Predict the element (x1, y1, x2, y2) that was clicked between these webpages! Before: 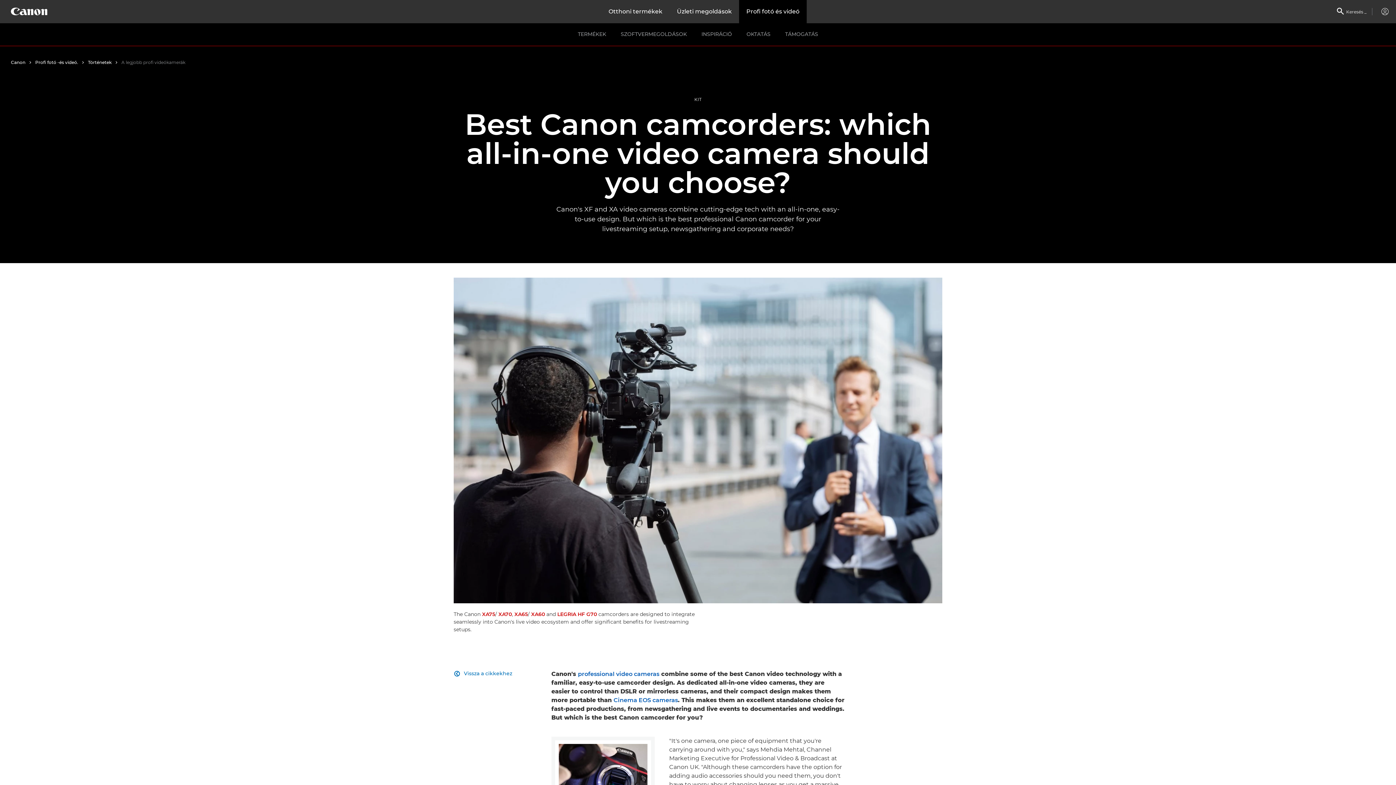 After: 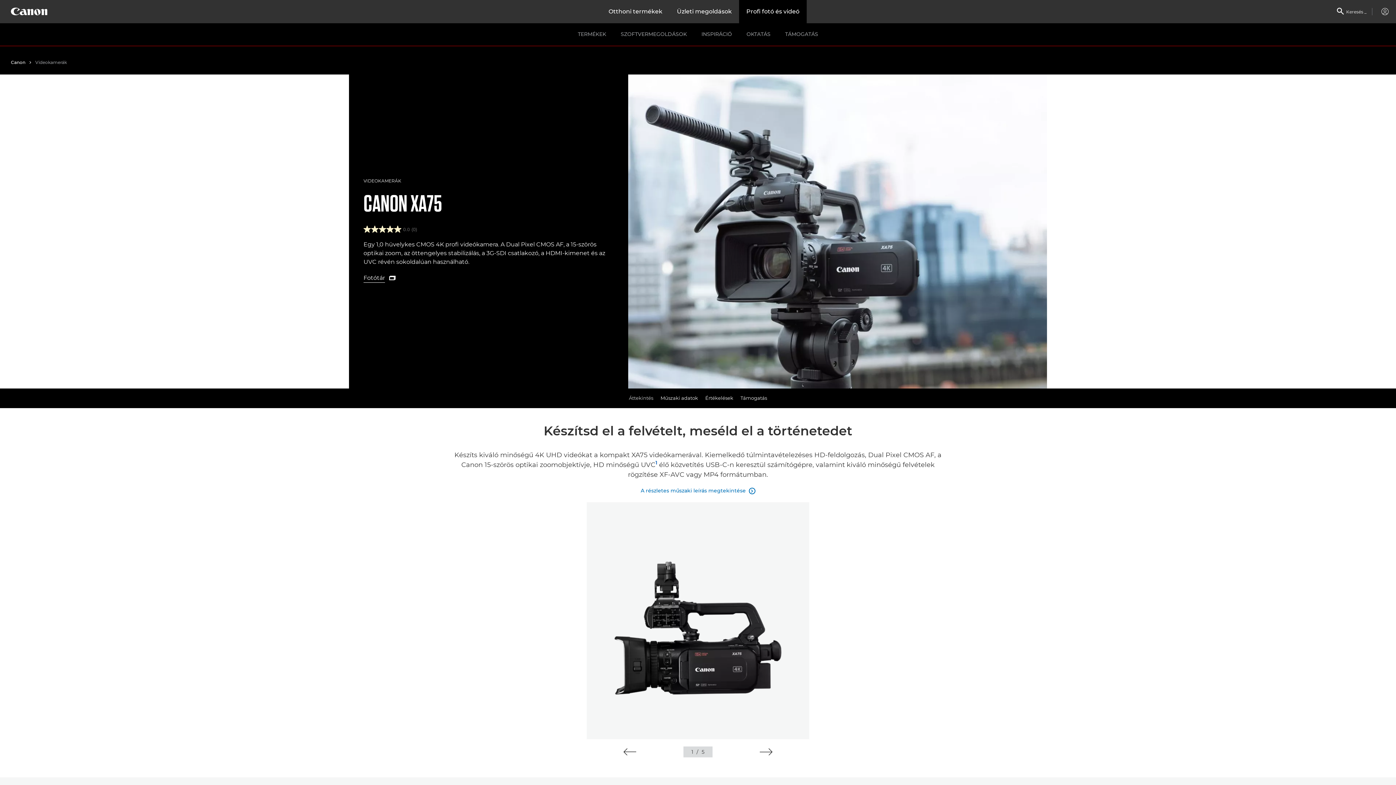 Action: bbox: (482, 611, 495, 618) label: XA75